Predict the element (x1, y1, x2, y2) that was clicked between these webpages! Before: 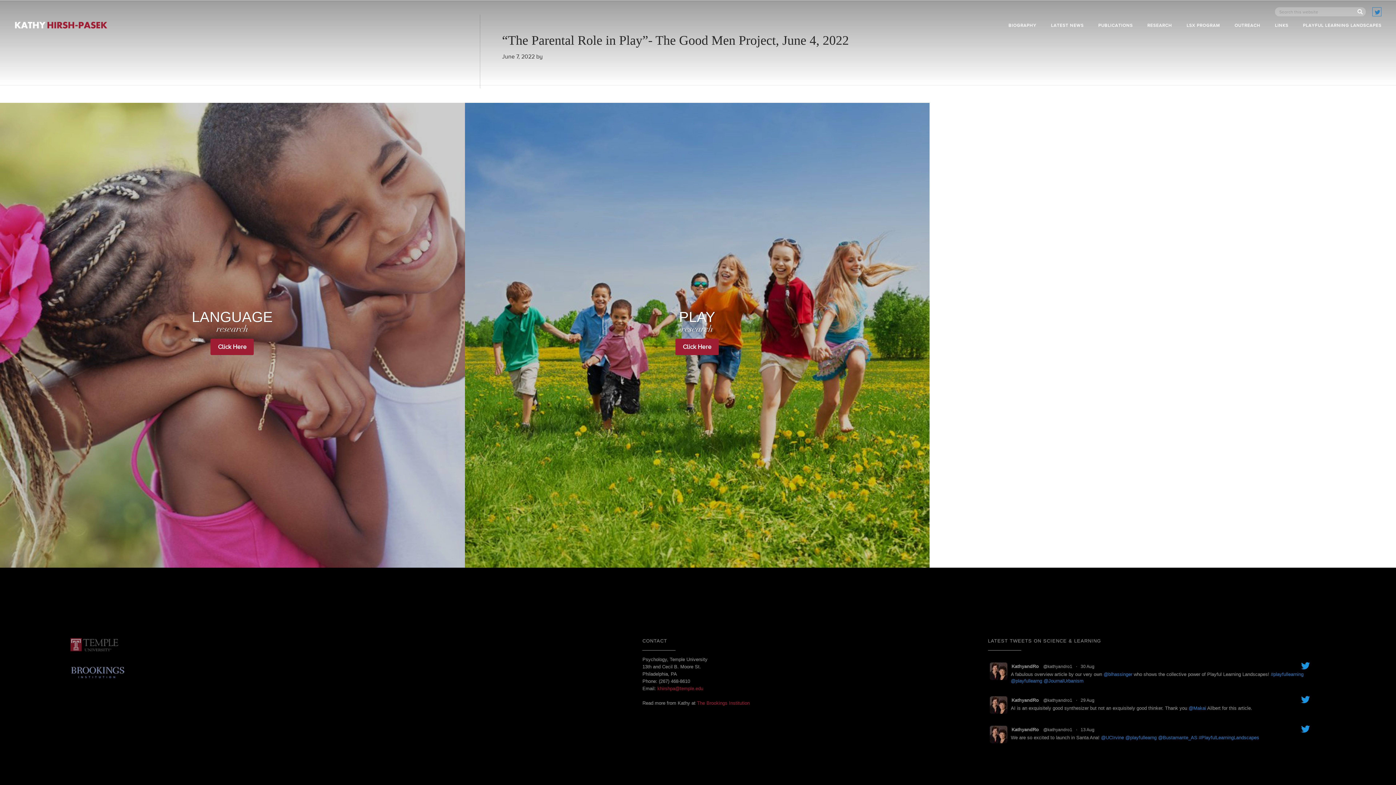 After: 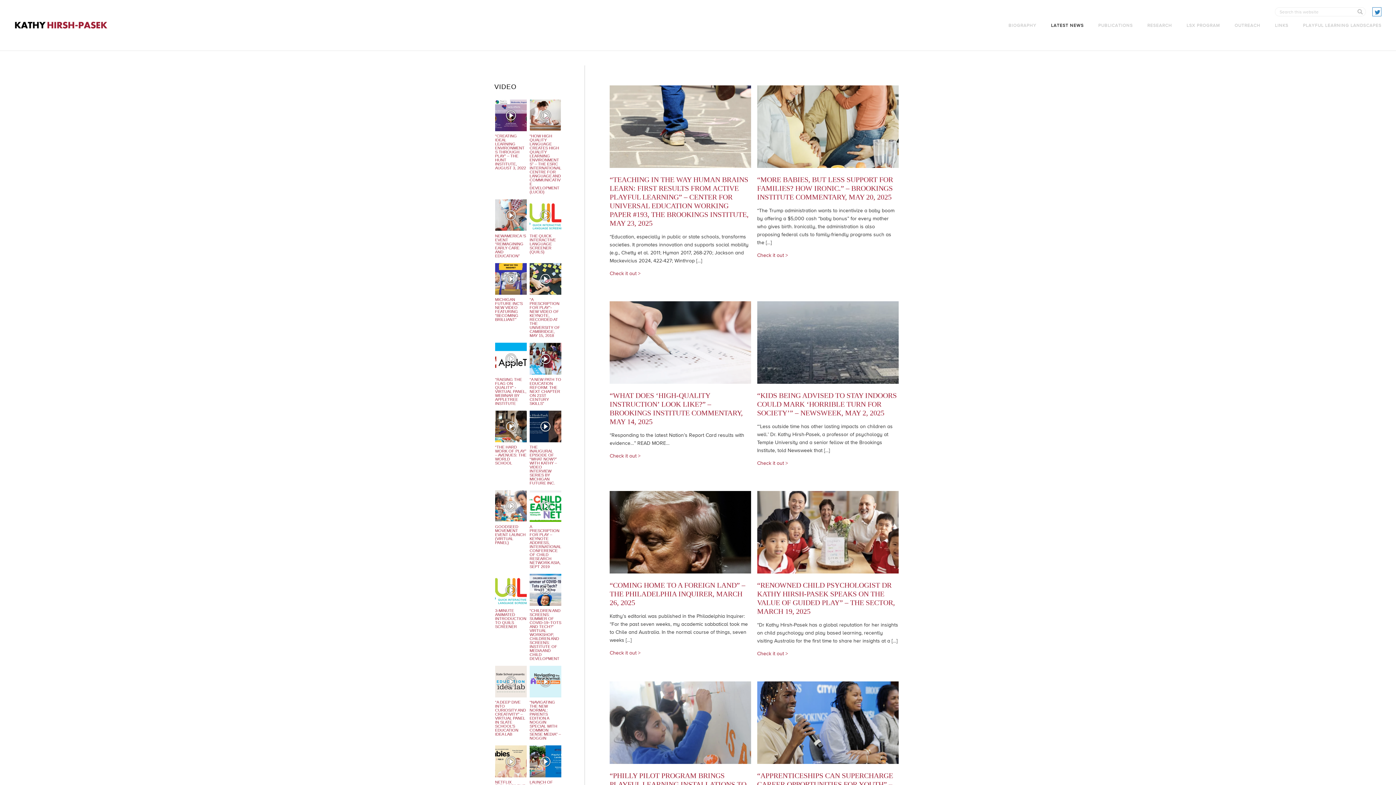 Action: label: LATEST NEWS bbox: (1044, 0, 1091, 50)